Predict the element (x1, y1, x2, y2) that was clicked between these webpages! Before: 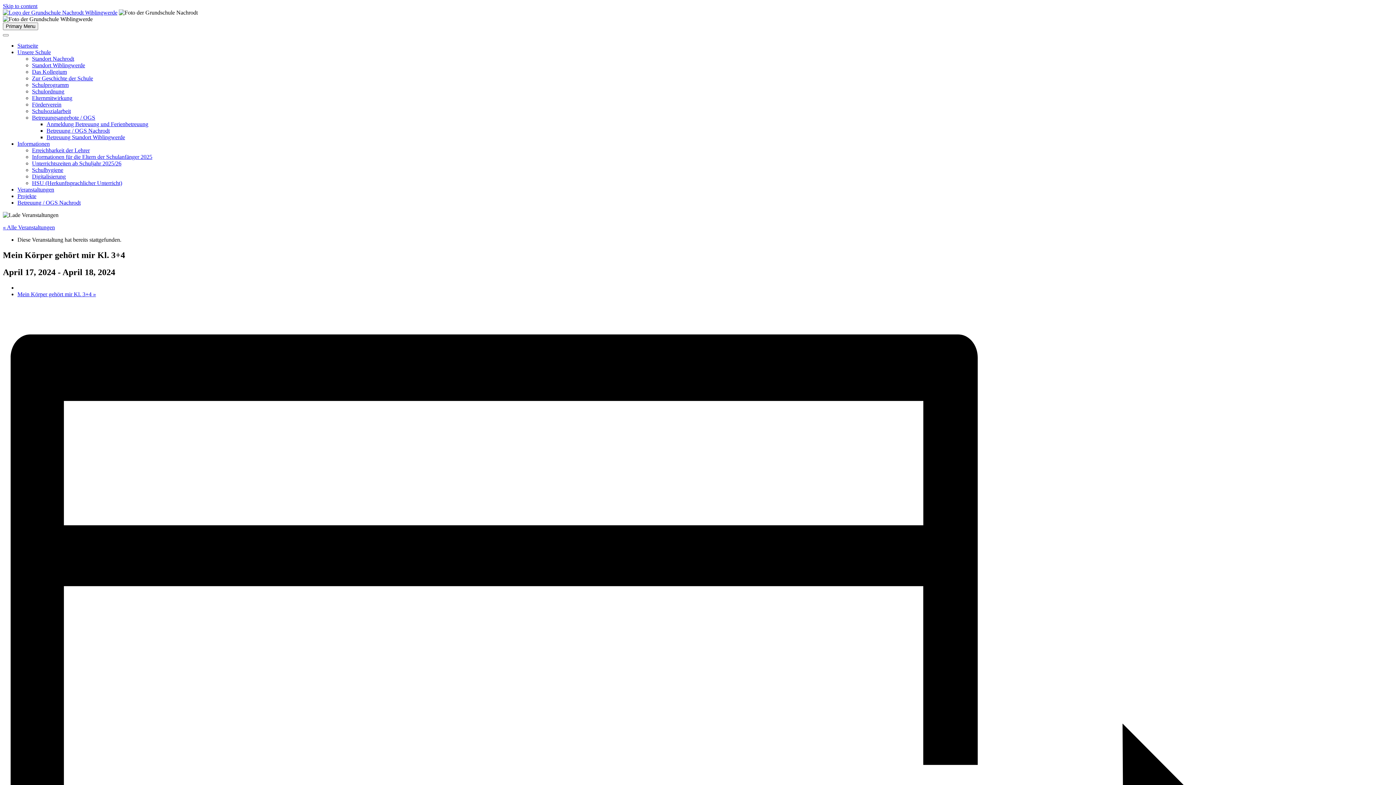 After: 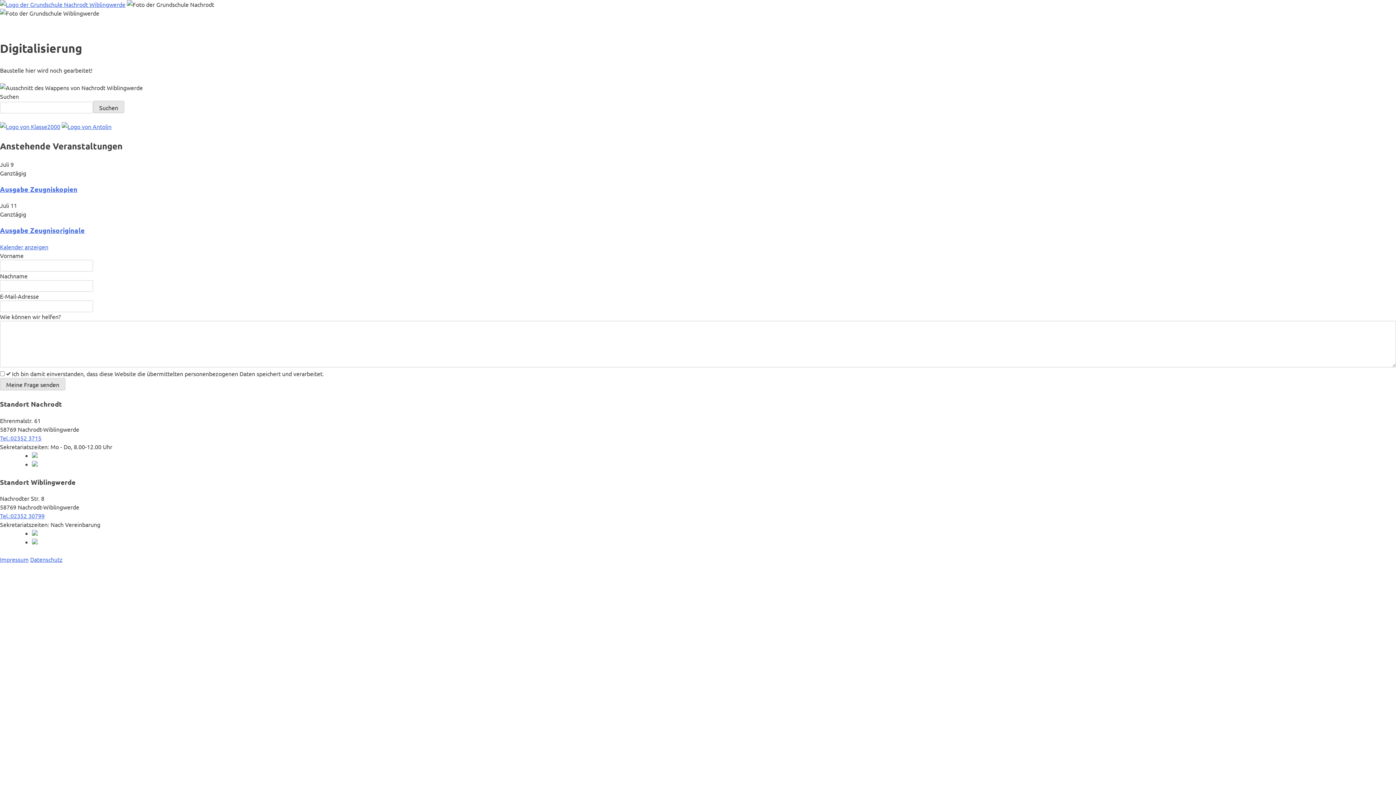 Action: label: Digitalisierung bbox: (32, 173, 65, 179)